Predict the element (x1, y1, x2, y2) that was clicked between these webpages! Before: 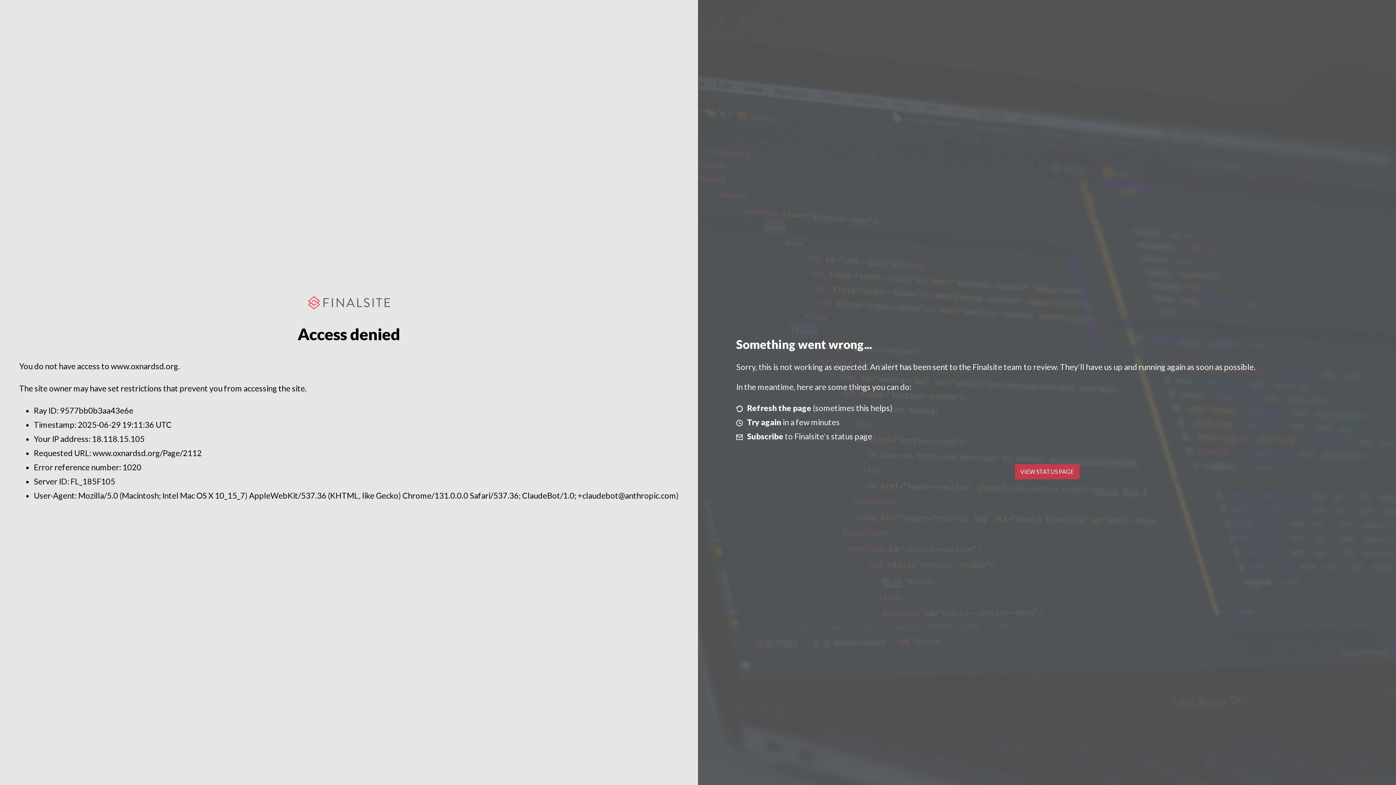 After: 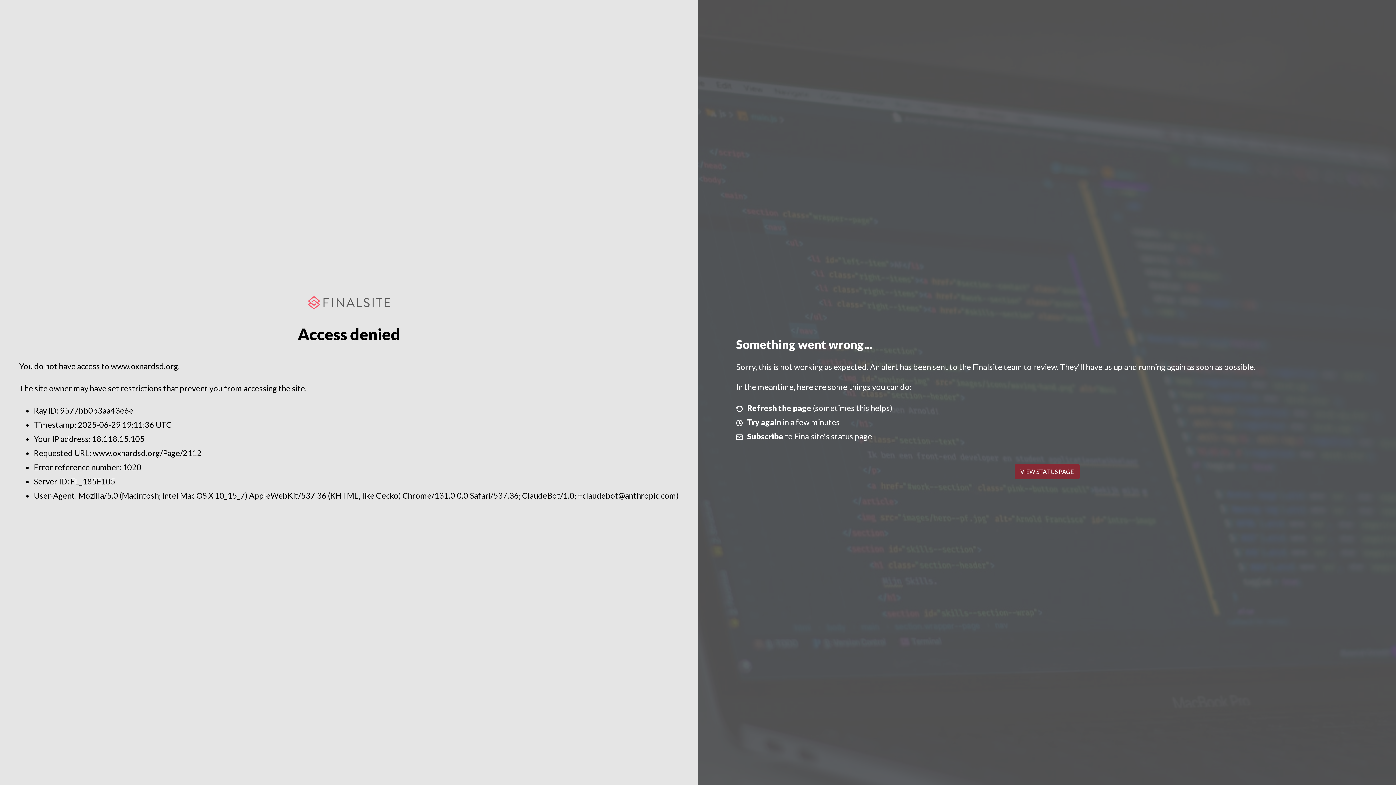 Action: label: VIEW STATUS PAGE bbox: (1014, 464, 1079, 479)